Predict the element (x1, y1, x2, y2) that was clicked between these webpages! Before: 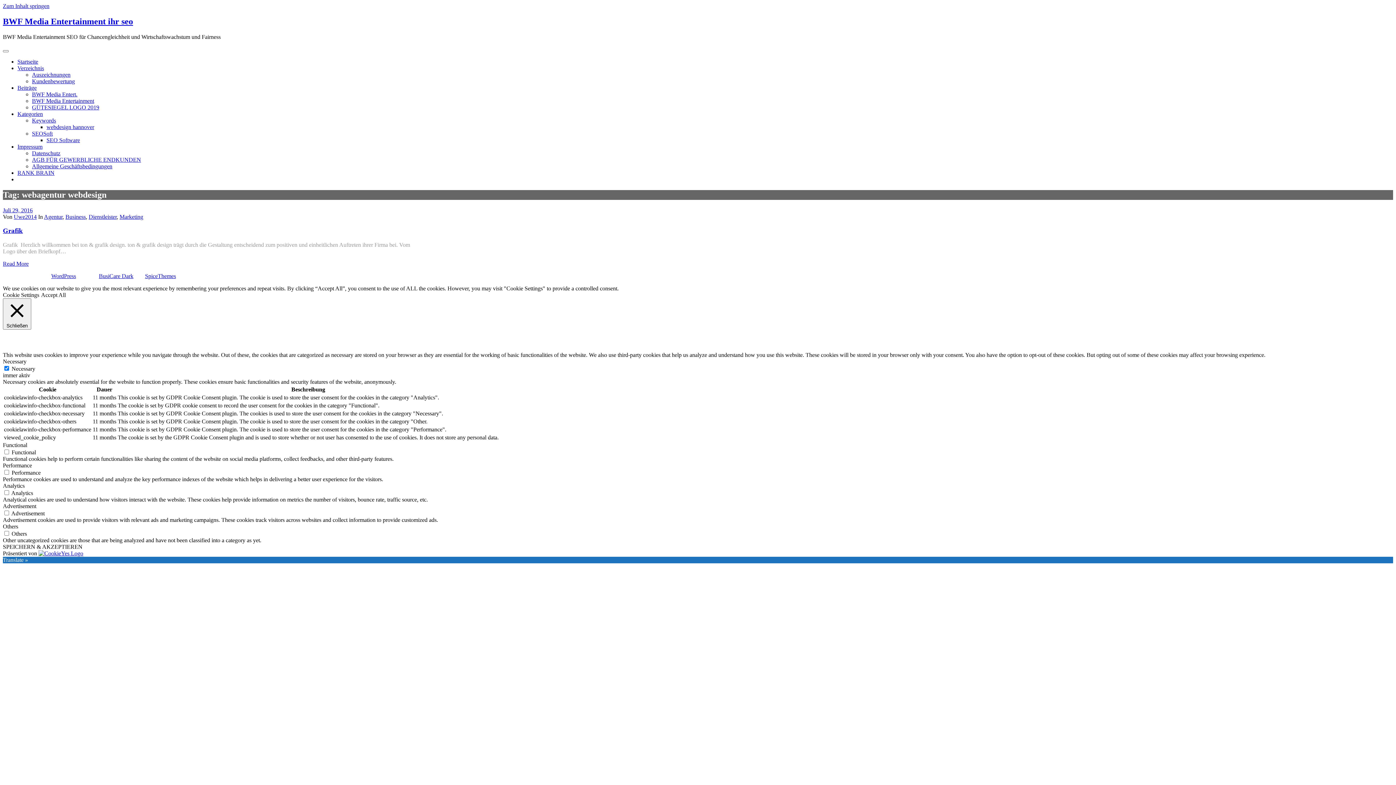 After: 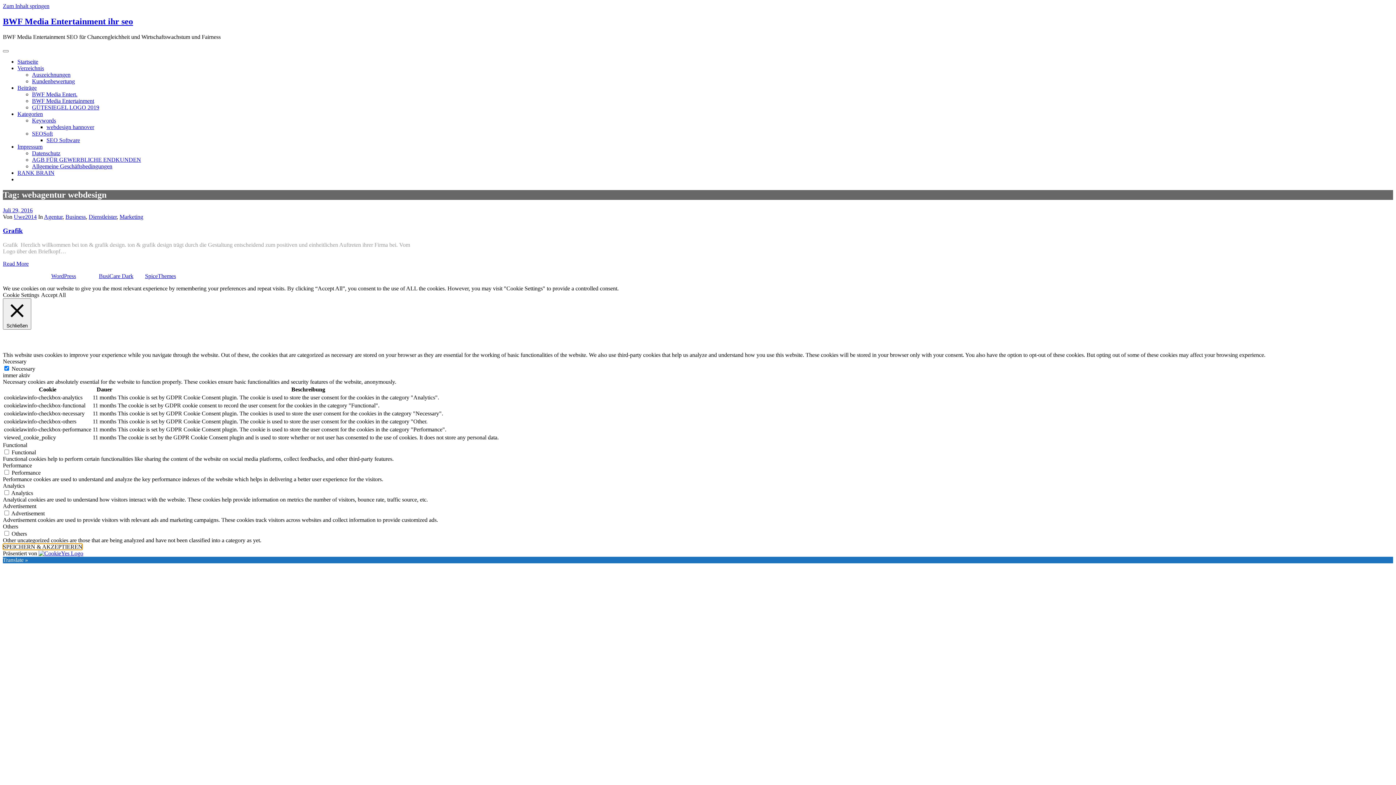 Action: bbox: (2, 543, 82, 550) label: SPEICHERN & AKZEPTIEREN